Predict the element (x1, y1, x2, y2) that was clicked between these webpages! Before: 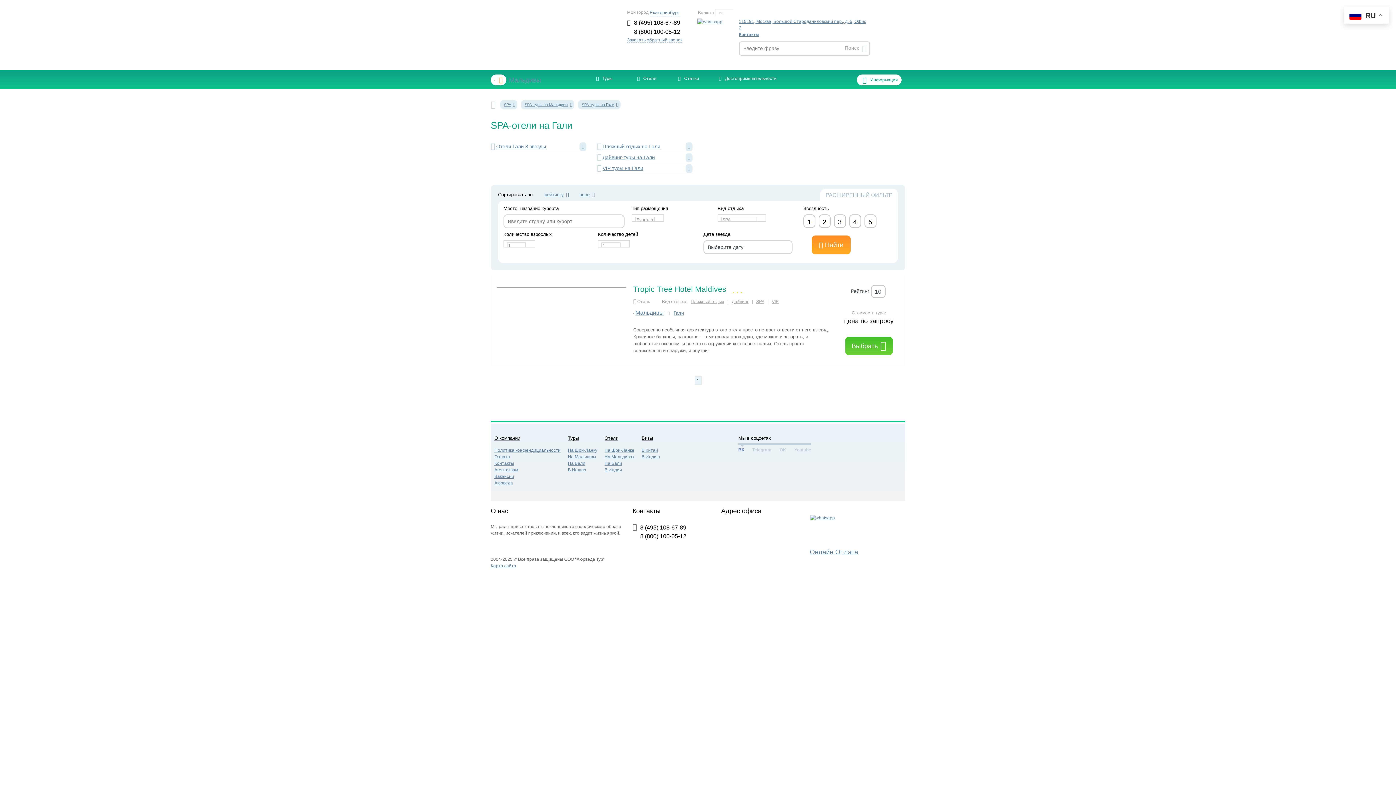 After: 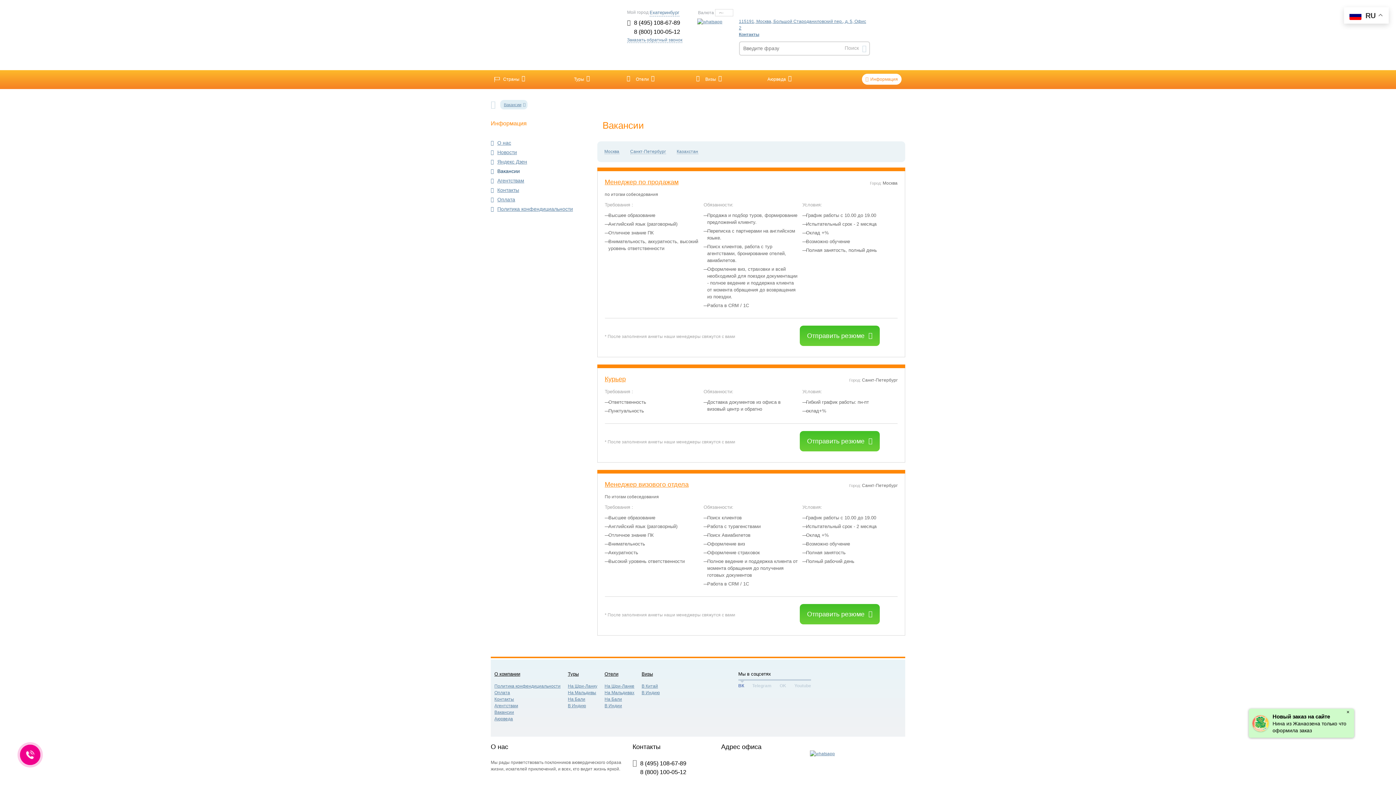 Action: label: Вакансии bbox: (494, 474, 514, 479)